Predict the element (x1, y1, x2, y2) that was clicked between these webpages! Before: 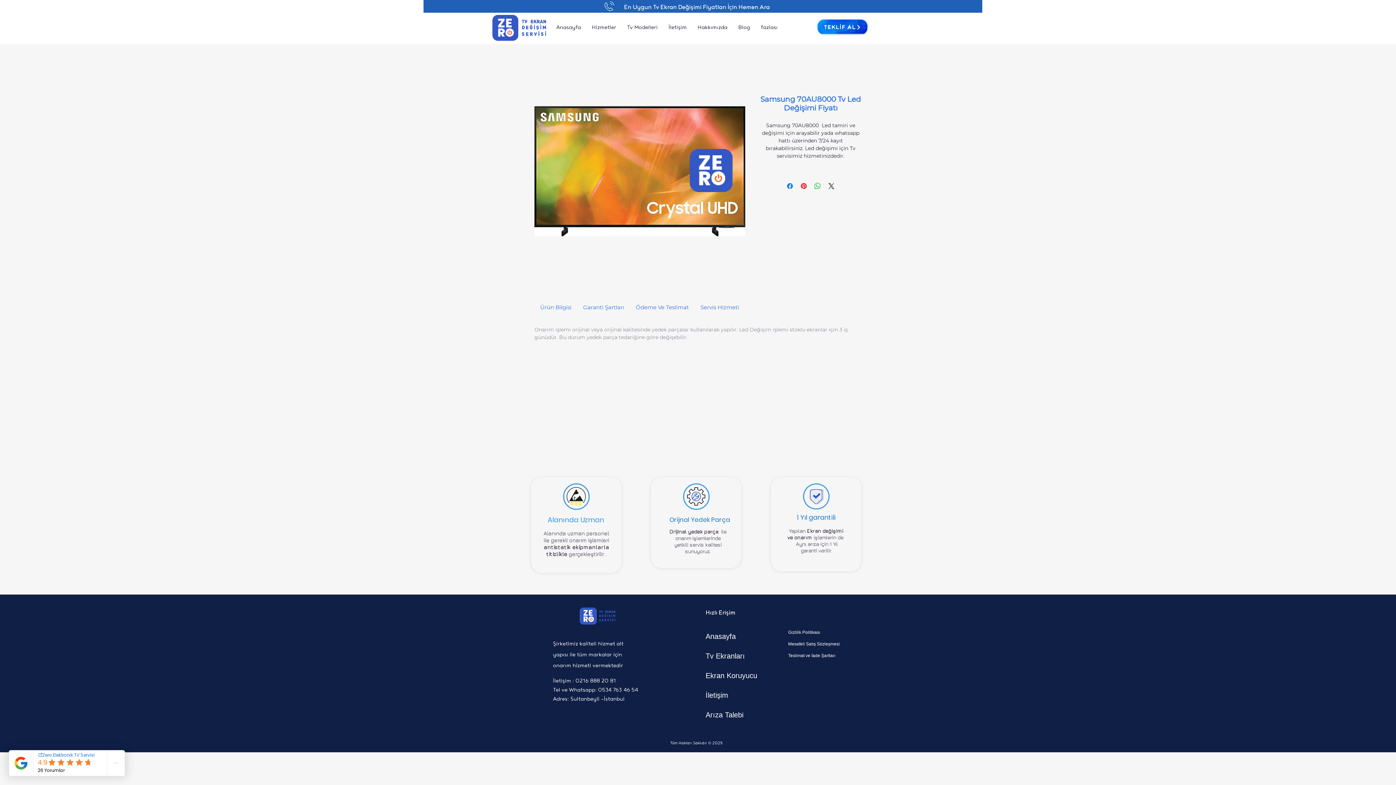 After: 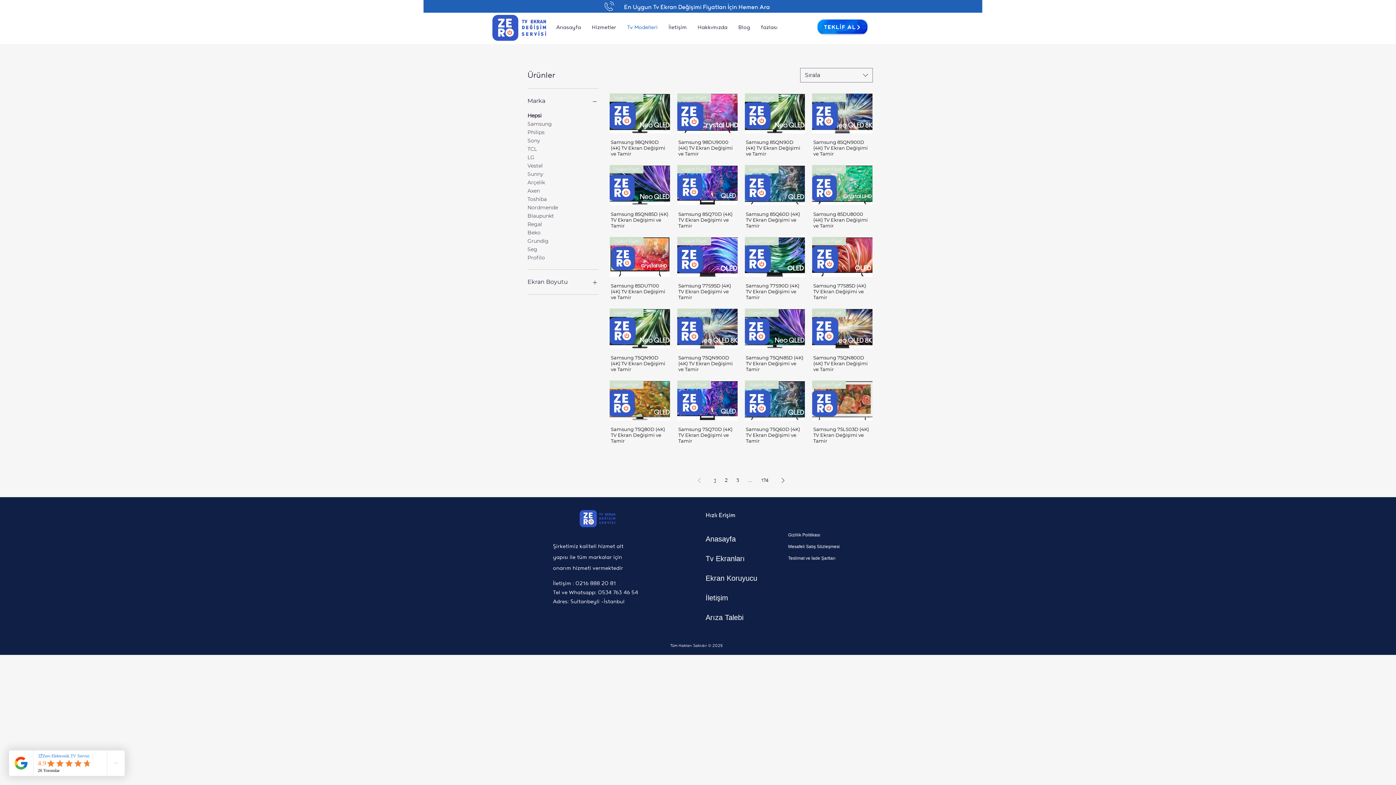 Action: bbox: (788, 642, 840, 646) label: Mesafeli Satış Sözleşmesi